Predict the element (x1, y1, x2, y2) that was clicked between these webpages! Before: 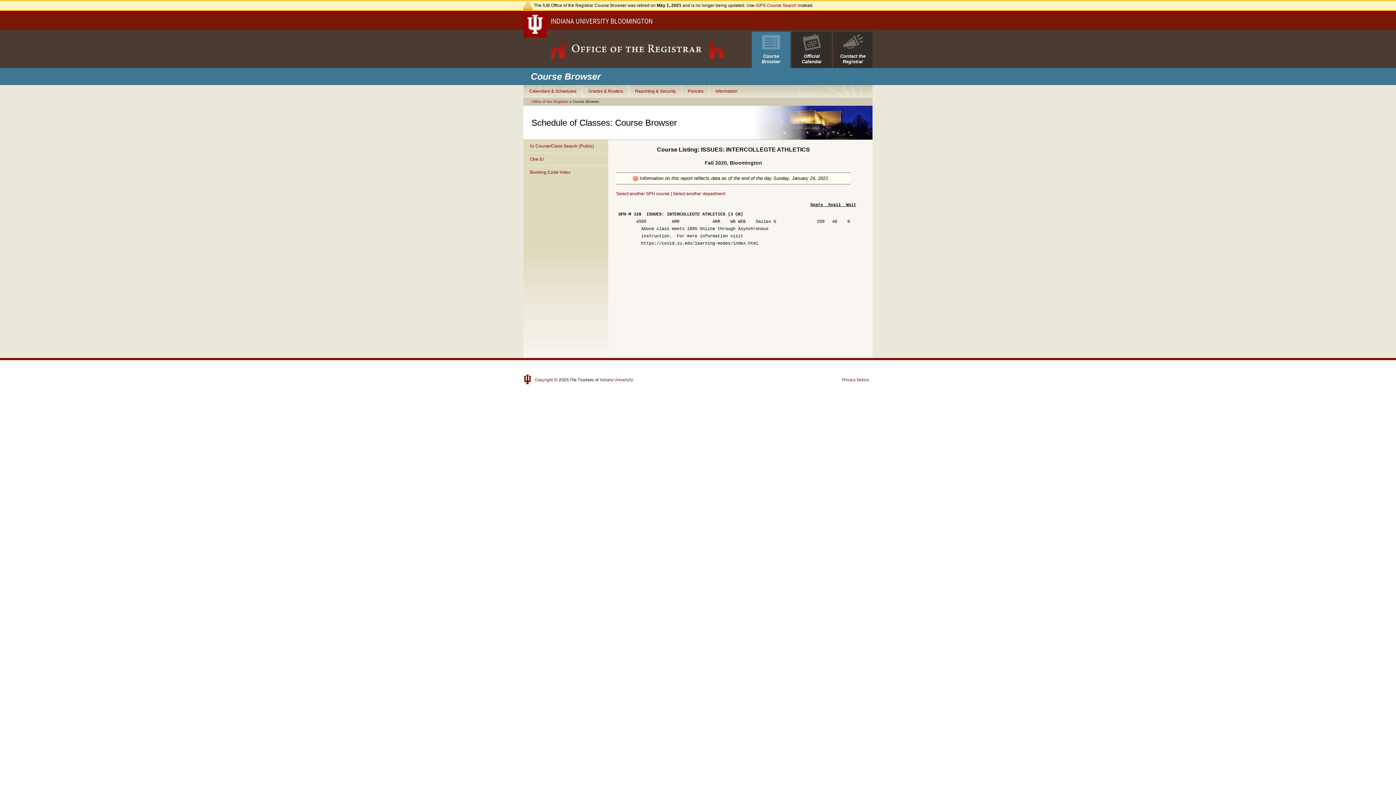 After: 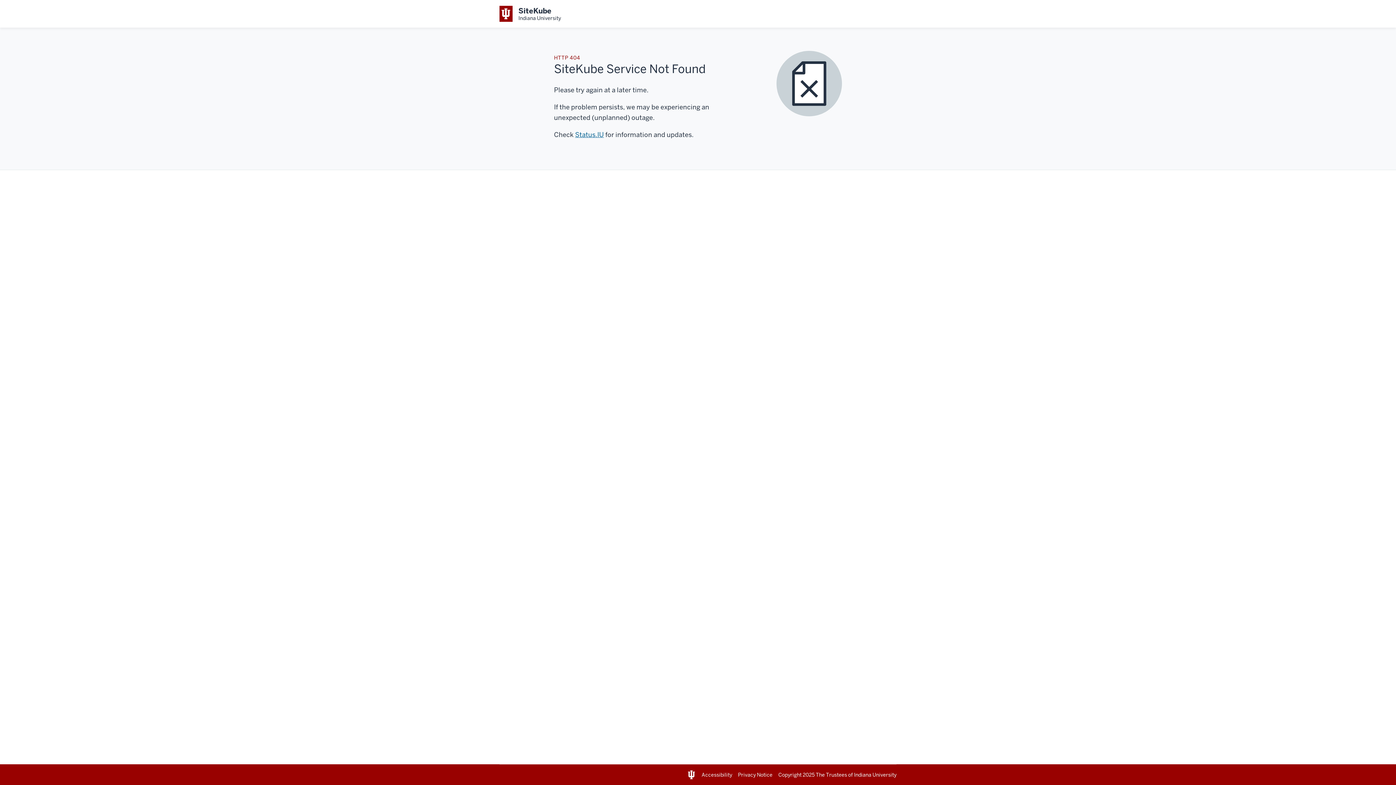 Action: label: Course Browser bbox: (530, 71, 601, 81)